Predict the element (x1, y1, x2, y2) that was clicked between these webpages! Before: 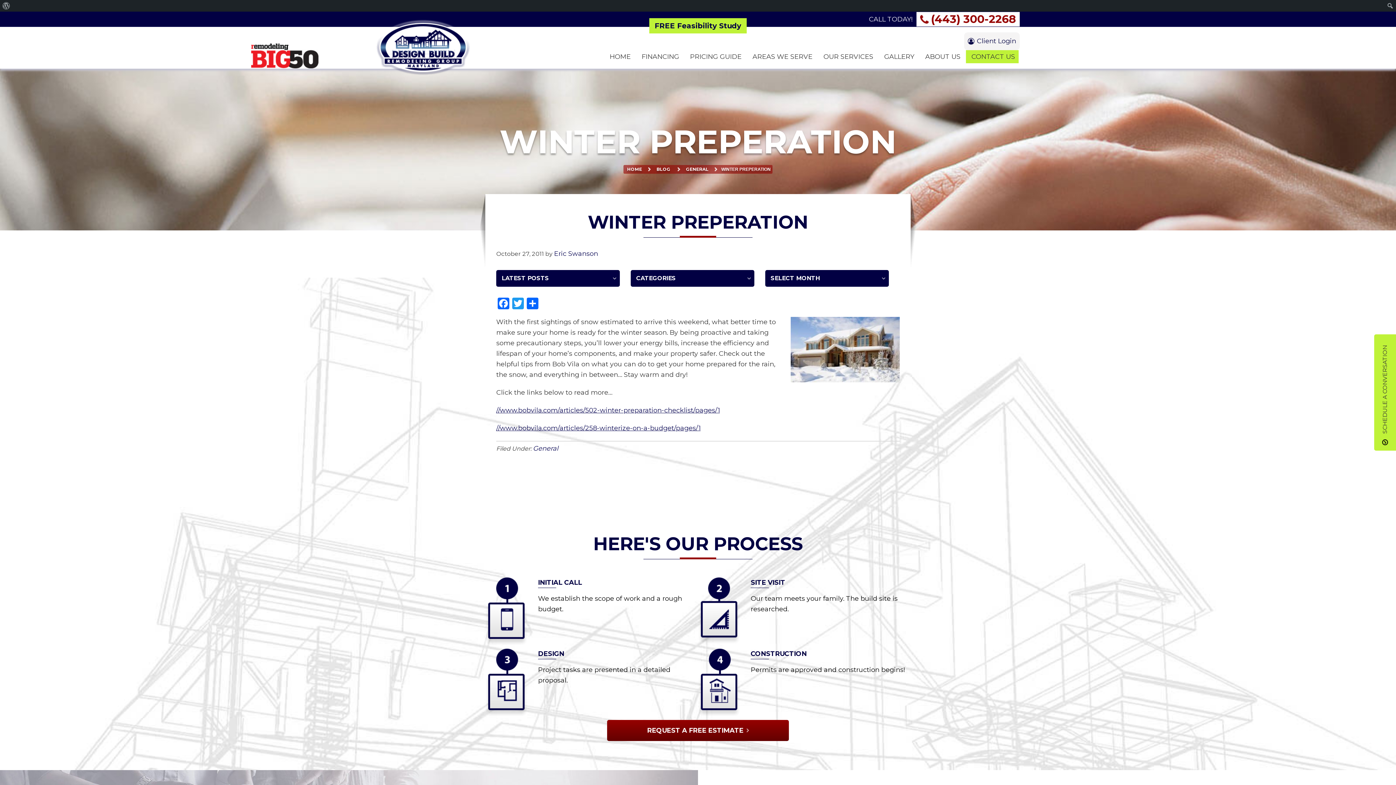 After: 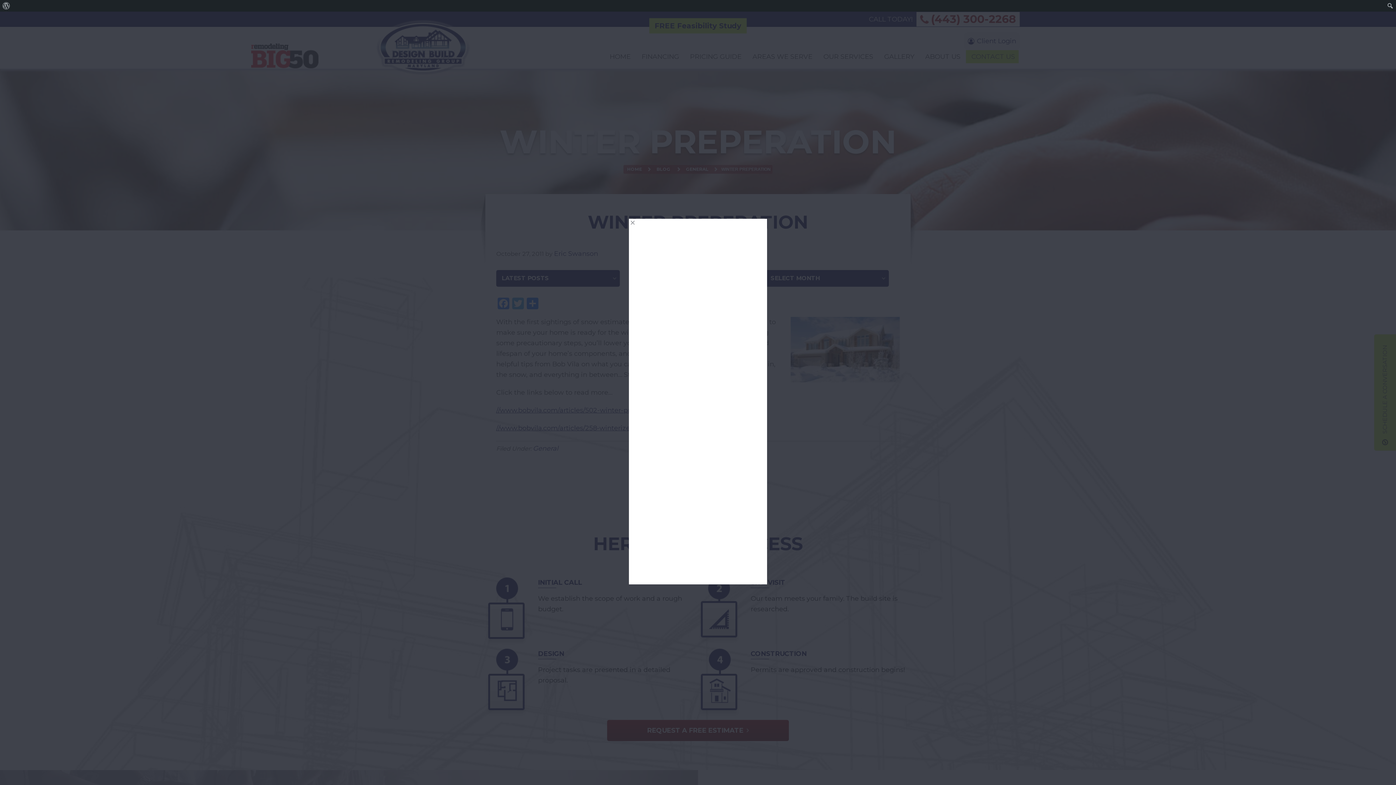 Action: bbox: (647, 720, 749, 741) label: REQUEST A FREE ESTIMATE